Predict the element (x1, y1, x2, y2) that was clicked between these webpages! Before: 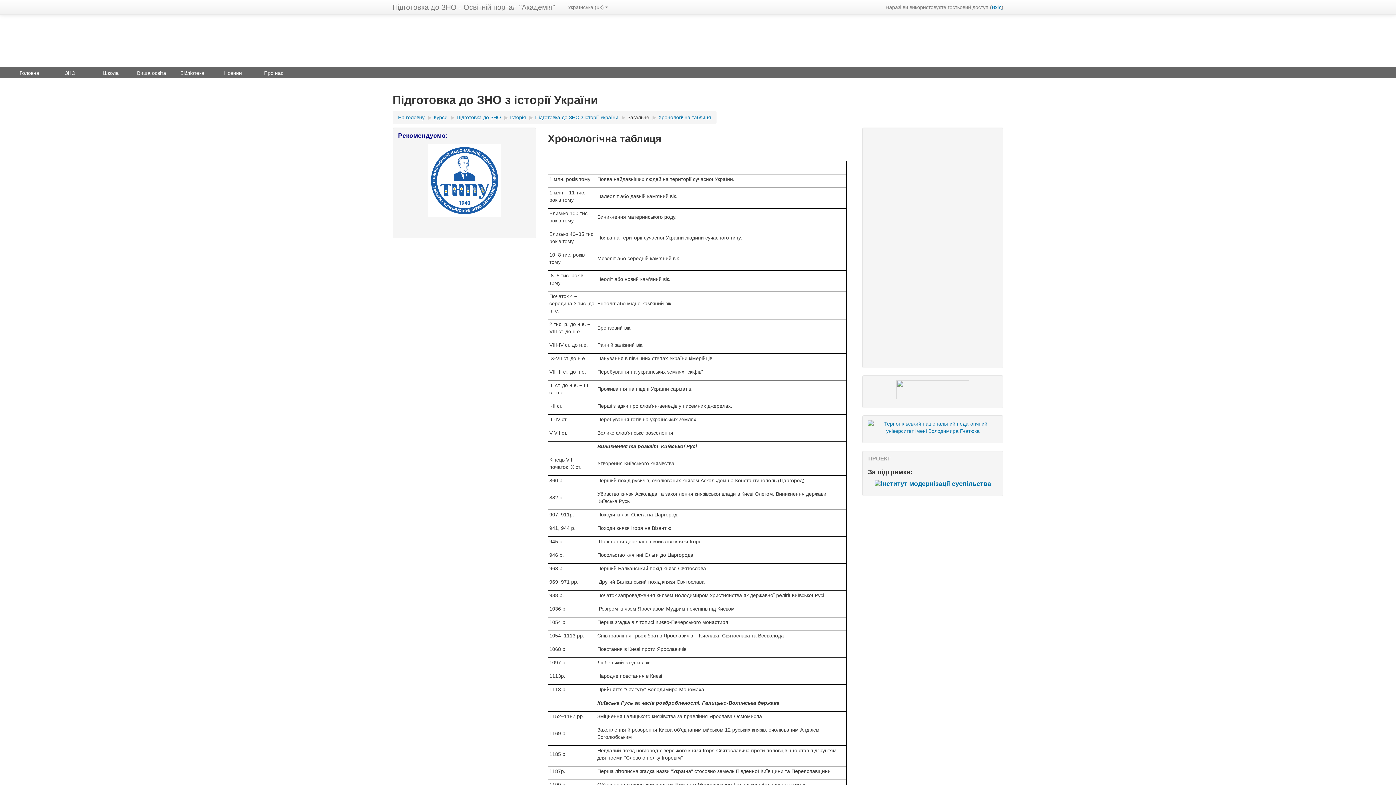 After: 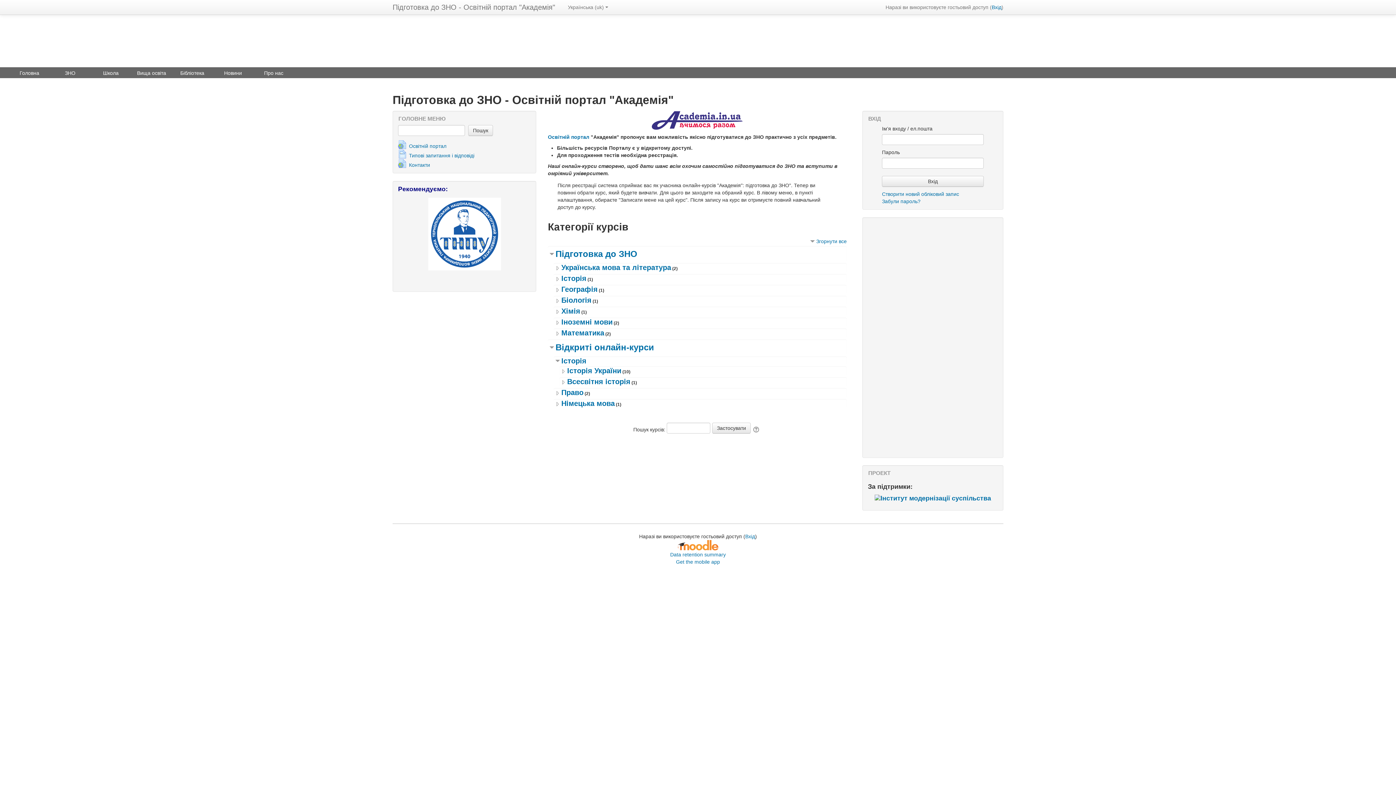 Action: bbox: (385, 0, 562, 14) label: Підготовка до ЗНО - Освітній портал "Академія"